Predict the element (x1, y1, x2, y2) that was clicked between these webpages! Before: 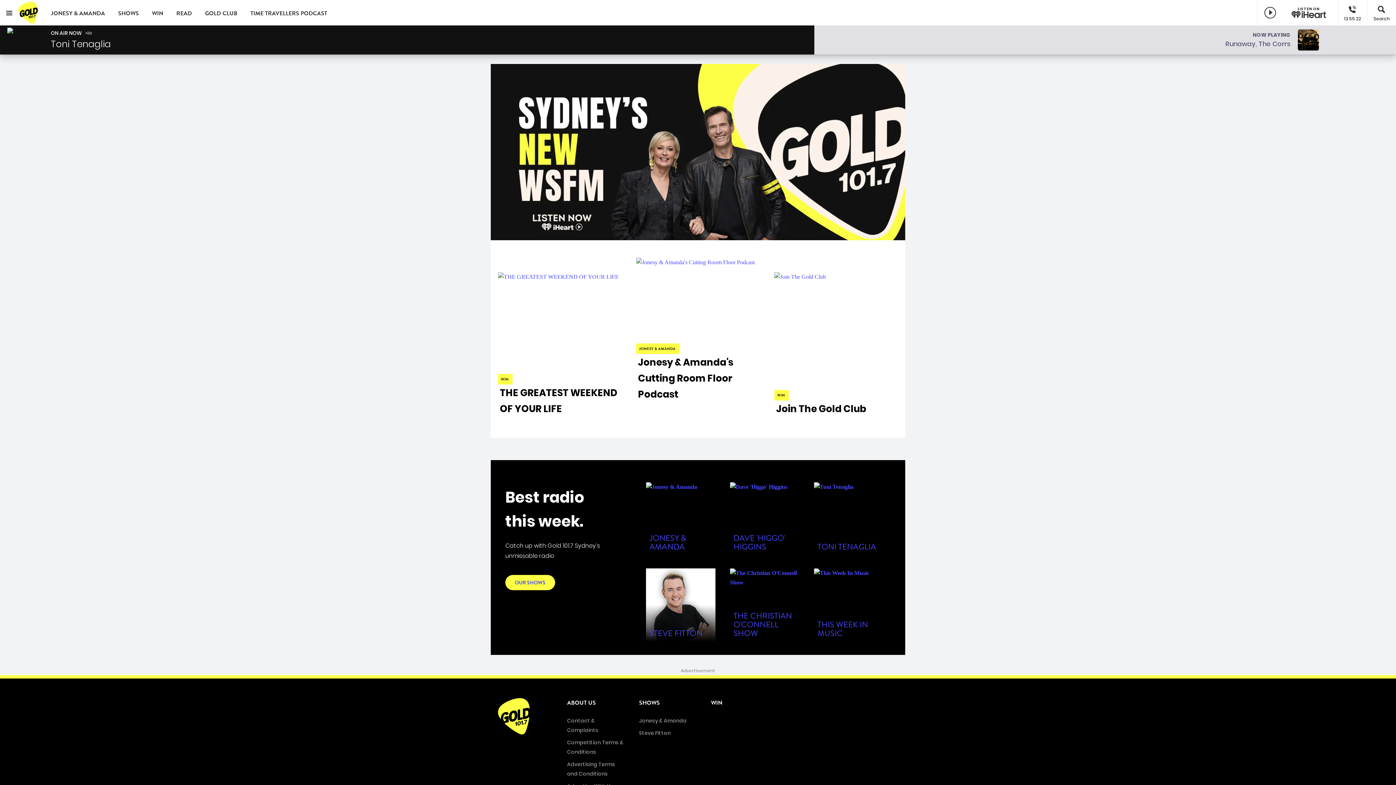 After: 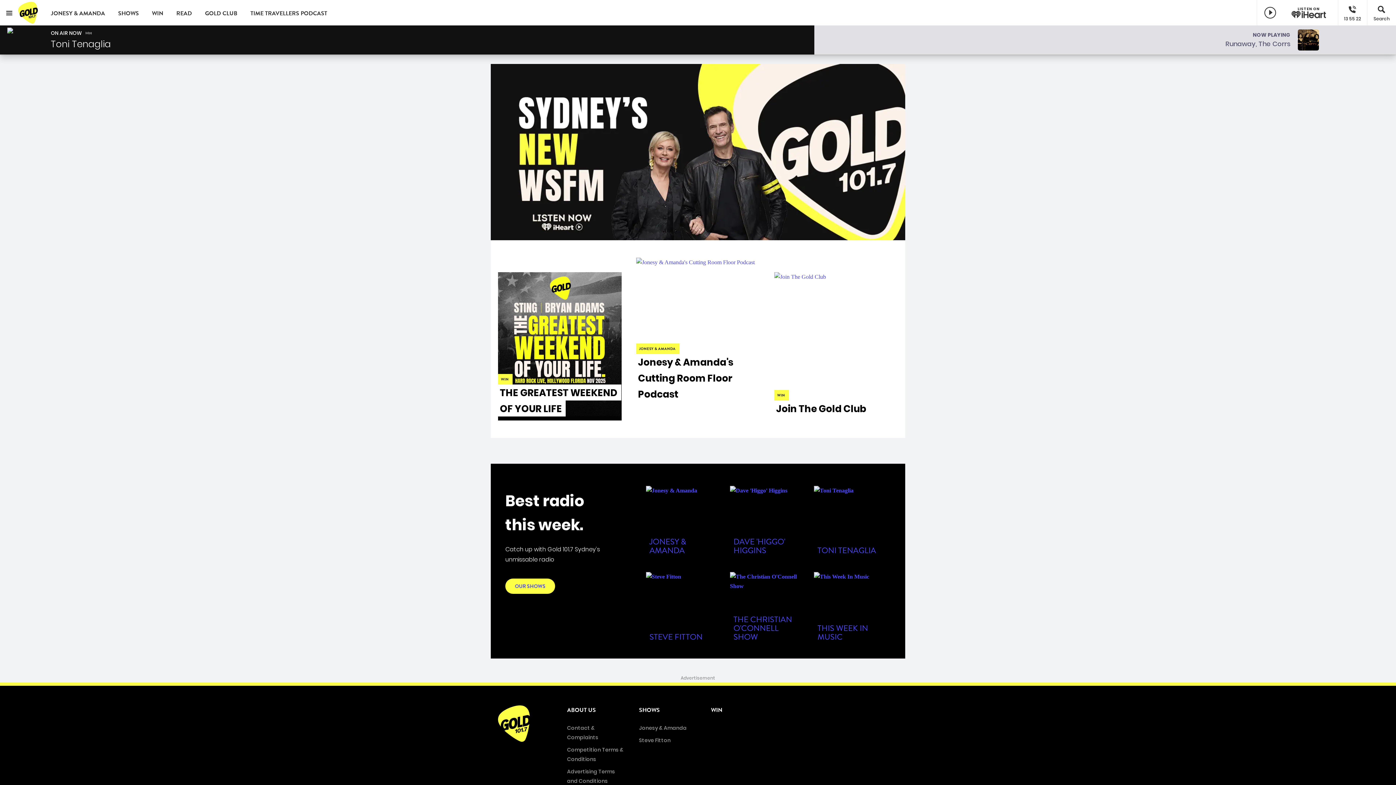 Action: label: Gold 101.7 Sydney bbox: (18, 0, 40, 25)